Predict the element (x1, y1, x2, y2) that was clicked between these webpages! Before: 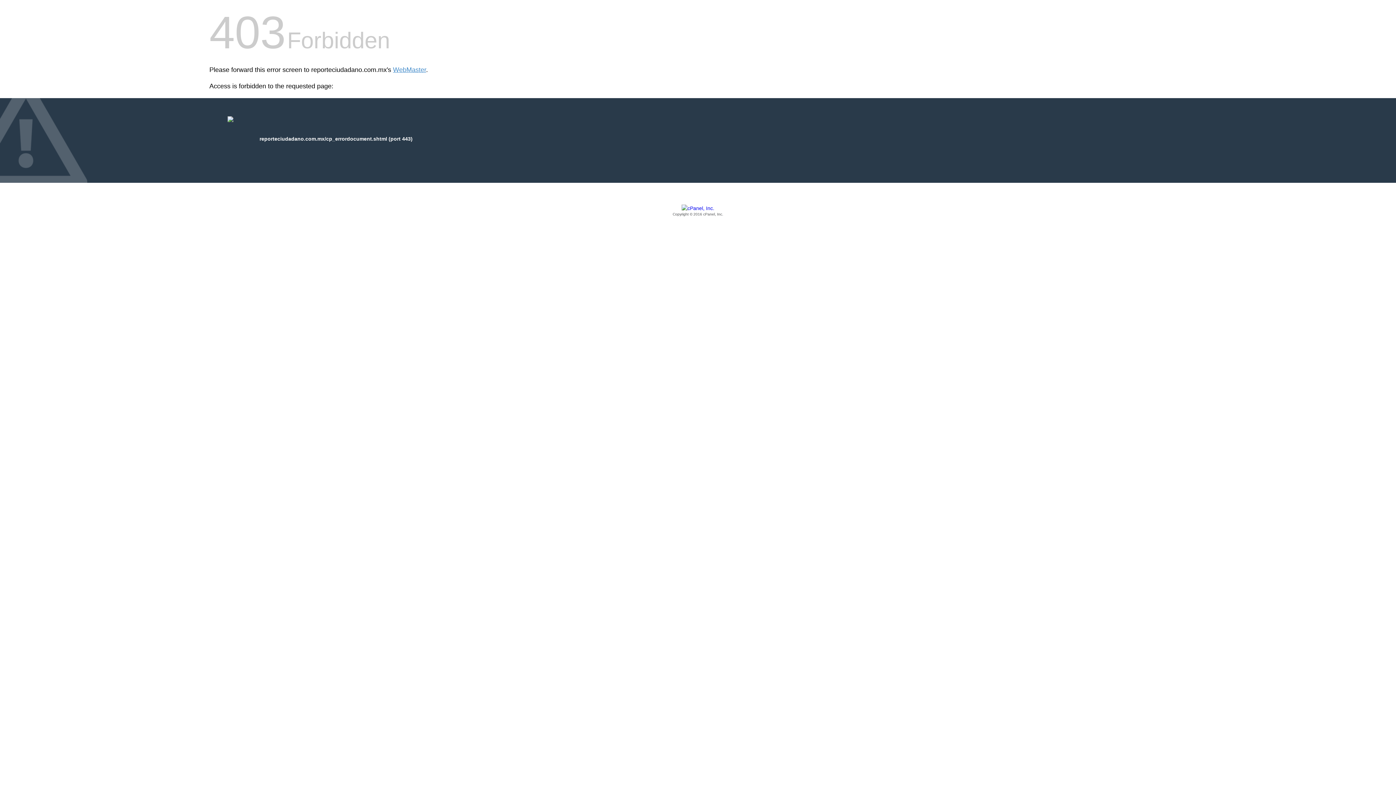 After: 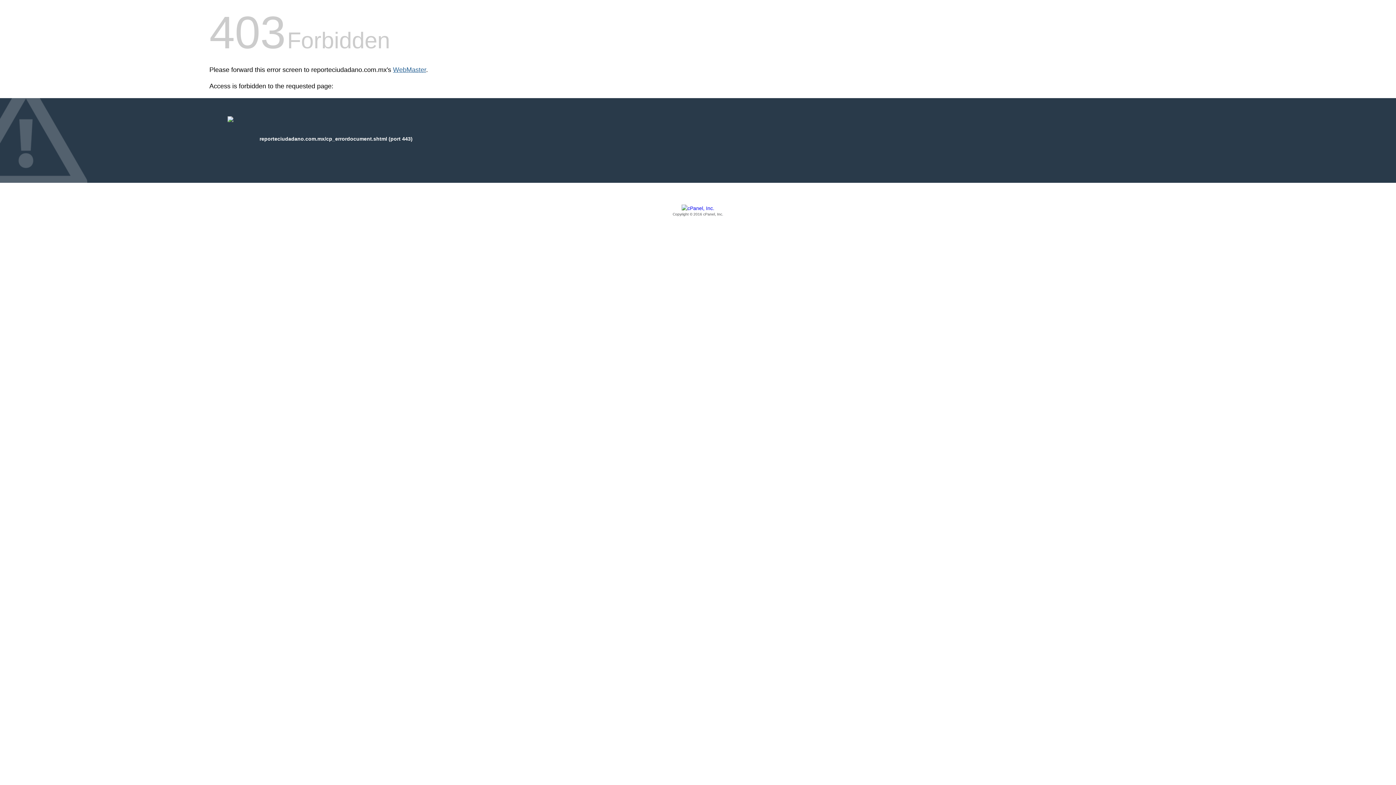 Action: label: WebMaster bbox: (393, 66, 426, 73)